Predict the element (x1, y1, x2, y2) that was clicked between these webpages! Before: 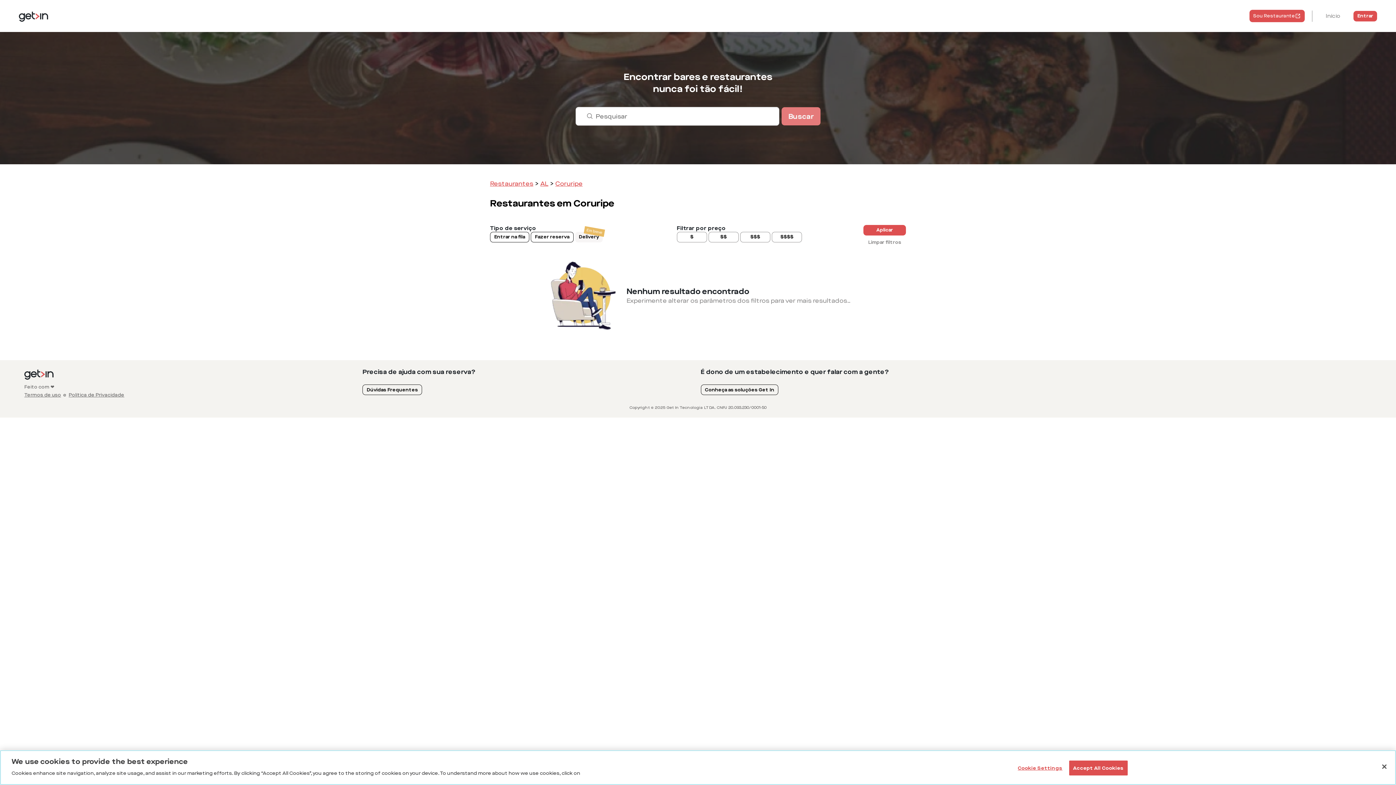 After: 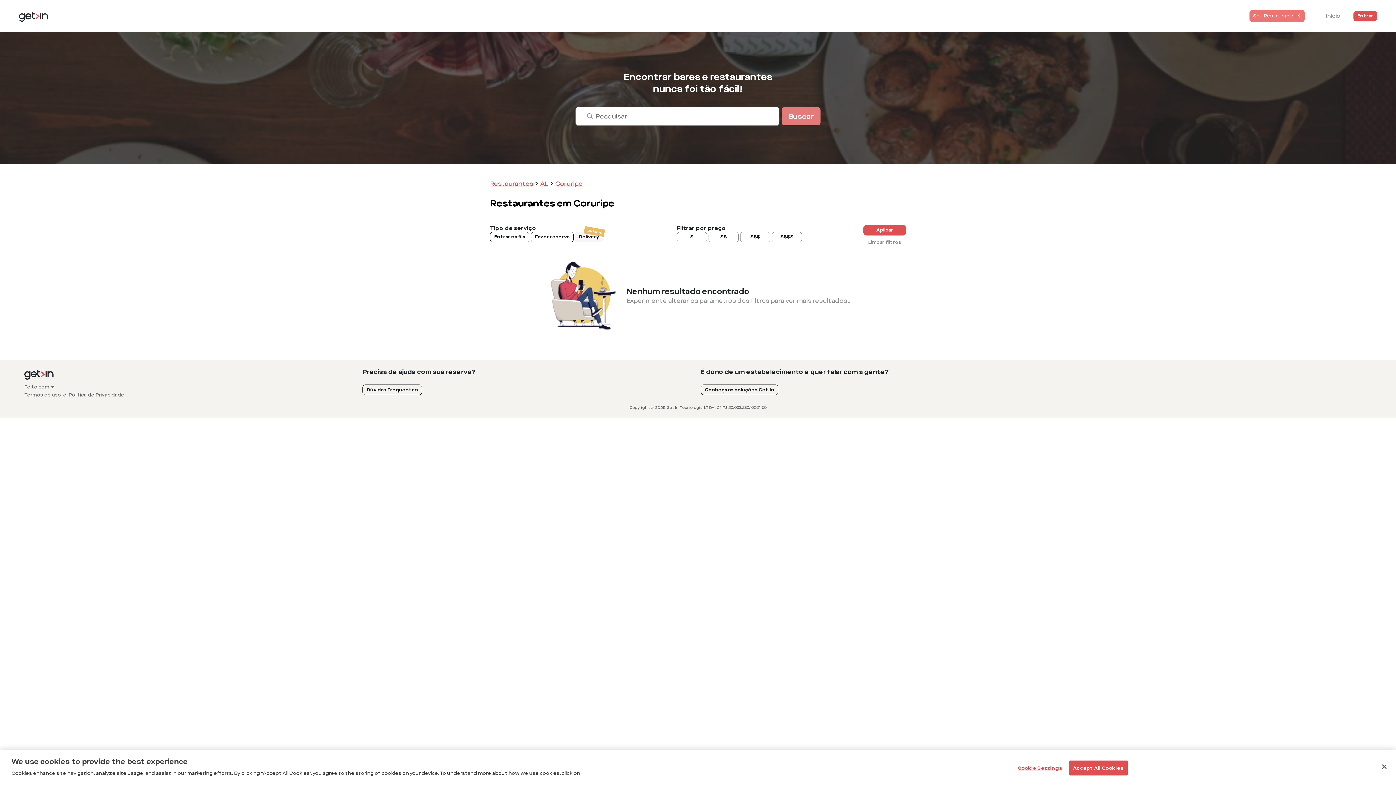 Action: label: Sou Restaurante bbox: (1249, 9, 1304, 22)